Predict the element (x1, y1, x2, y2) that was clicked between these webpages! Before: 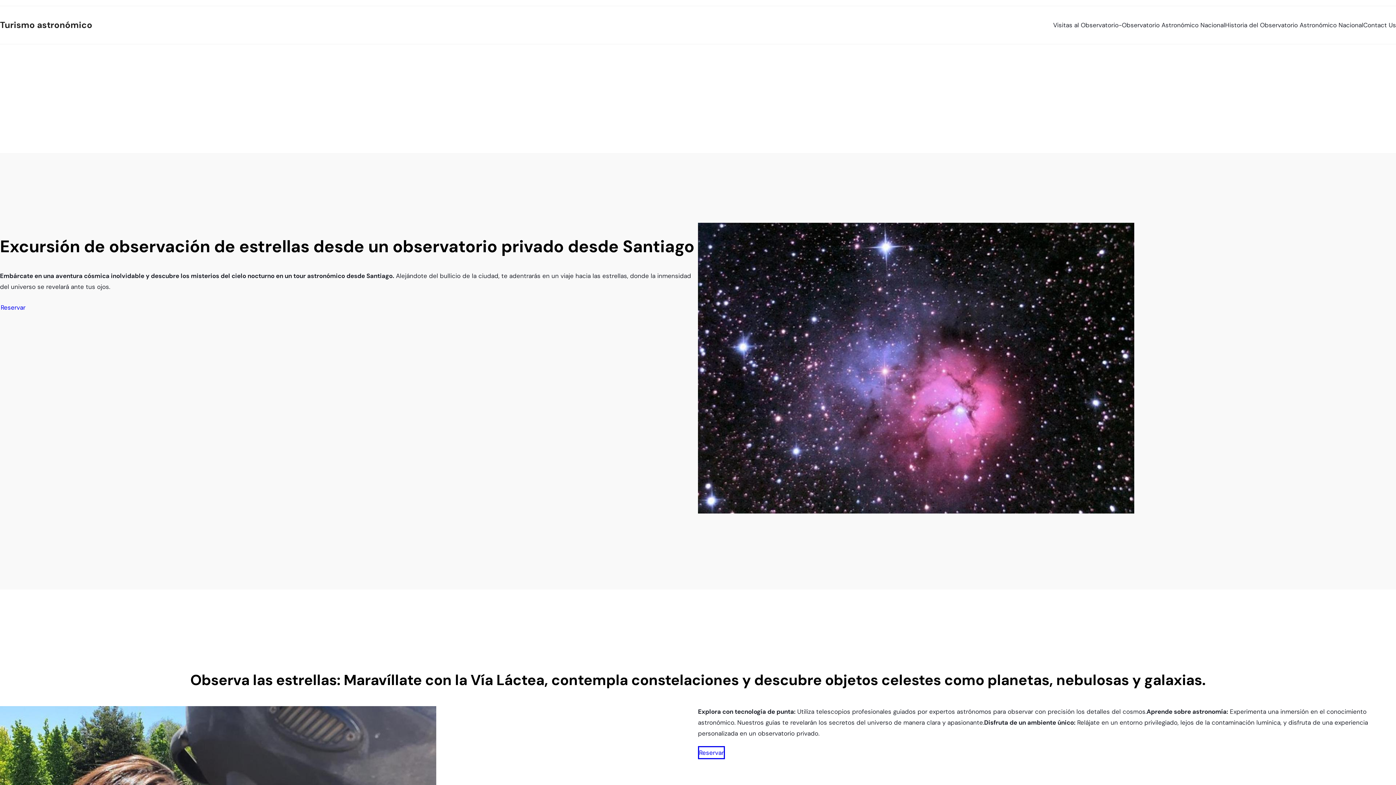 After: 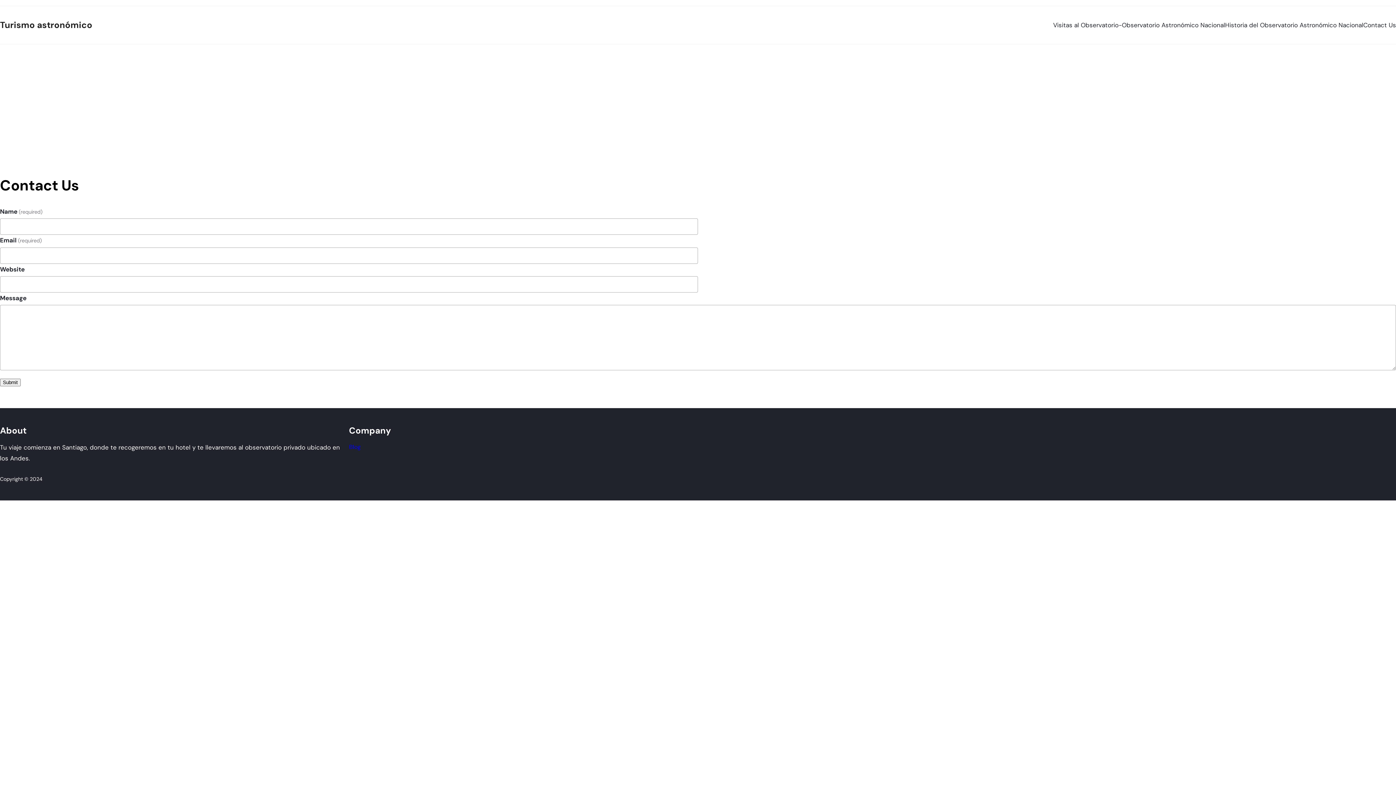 Action: bbox: (1363, 15, 1396, 34) label: Contact Us